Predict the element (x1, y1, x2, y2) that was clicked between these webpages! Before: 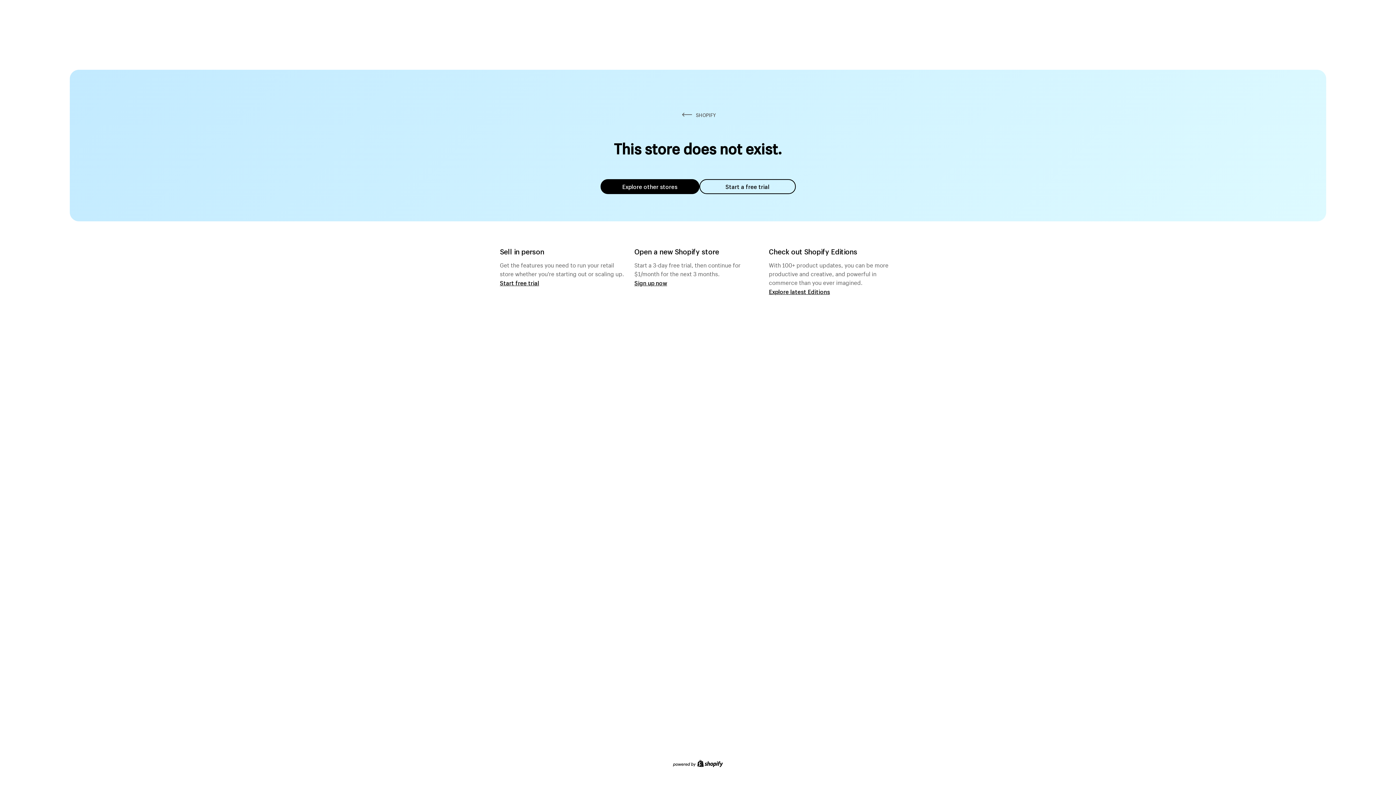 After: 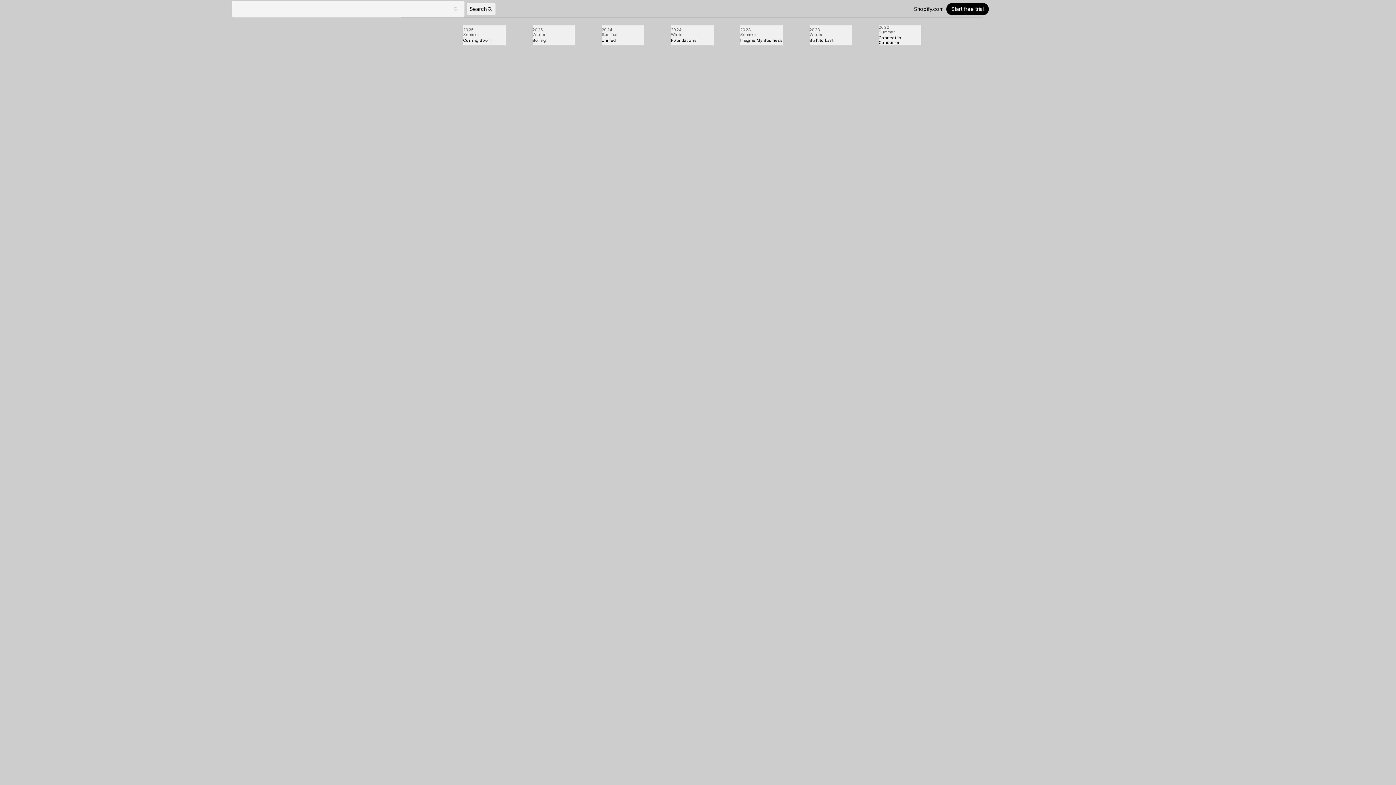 Action: label: Explore latest Editions bbox: (769, 287, 830, 295)